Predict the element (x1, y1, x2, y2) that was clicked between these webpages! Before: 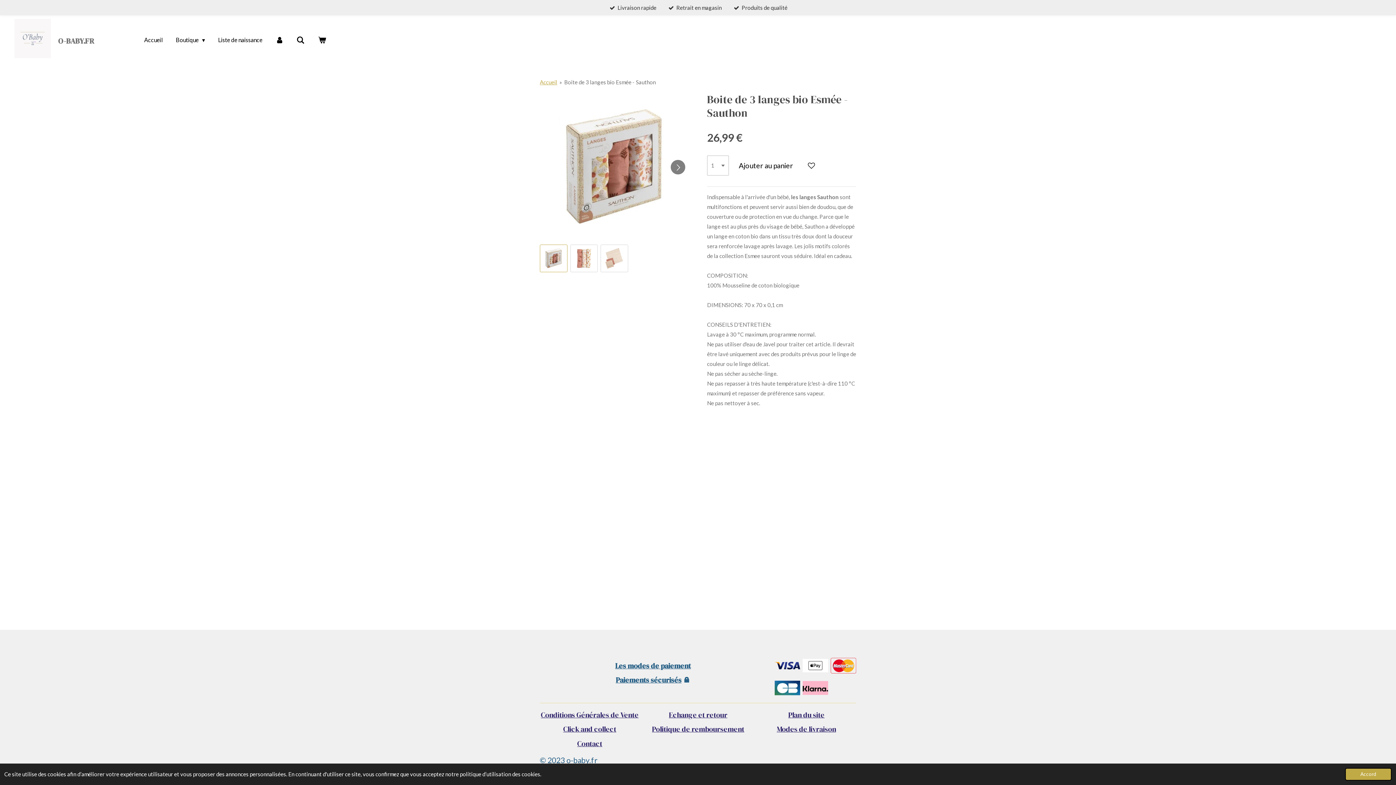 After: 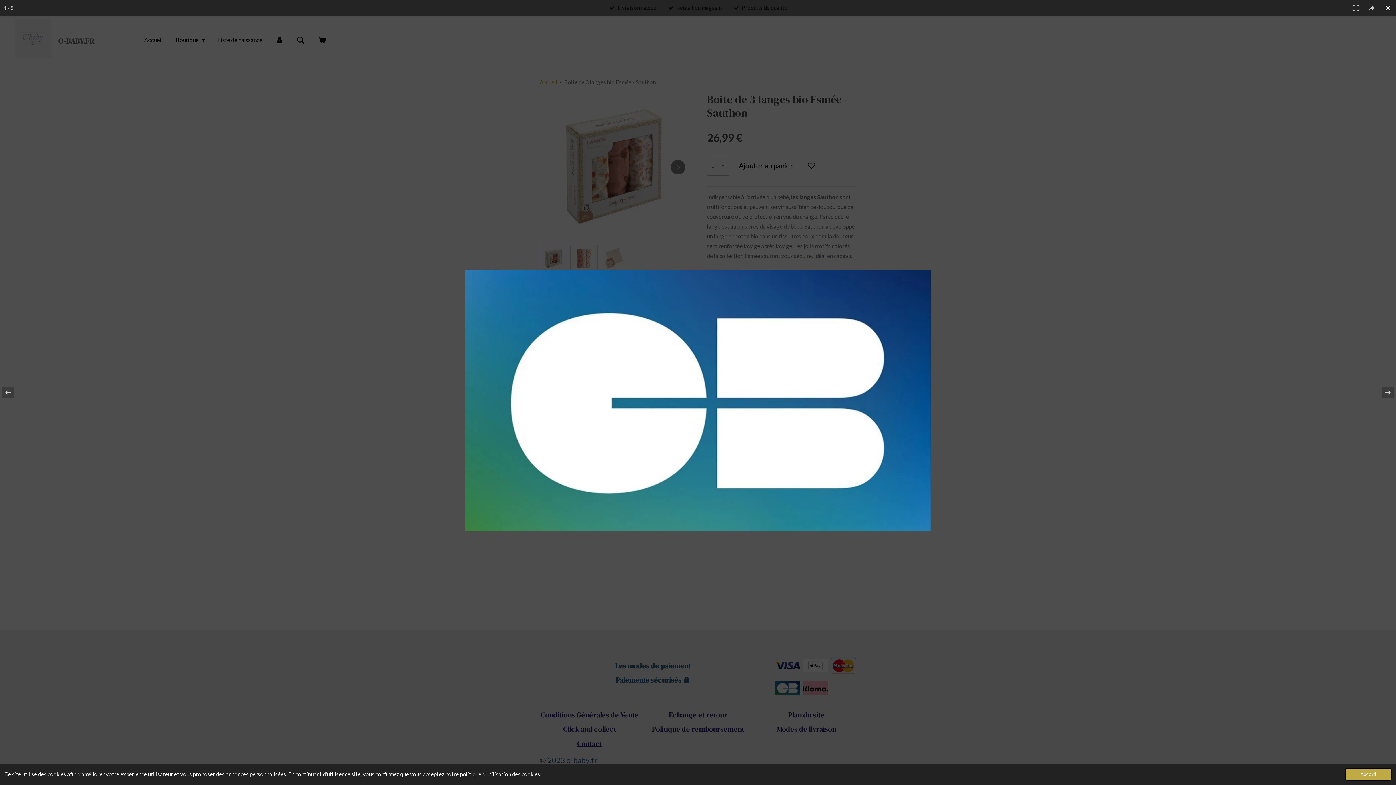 Action: bbox: (773, 679, 801, 696)